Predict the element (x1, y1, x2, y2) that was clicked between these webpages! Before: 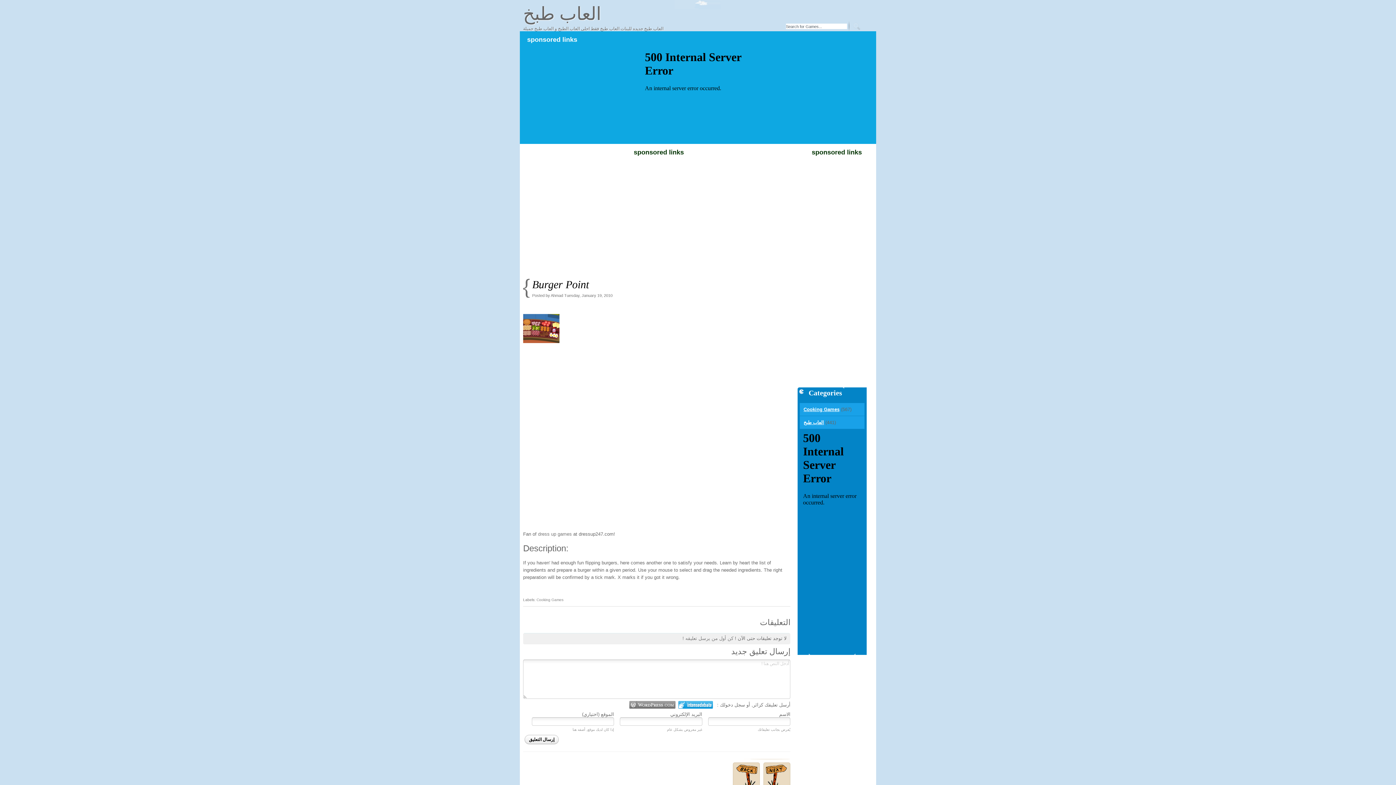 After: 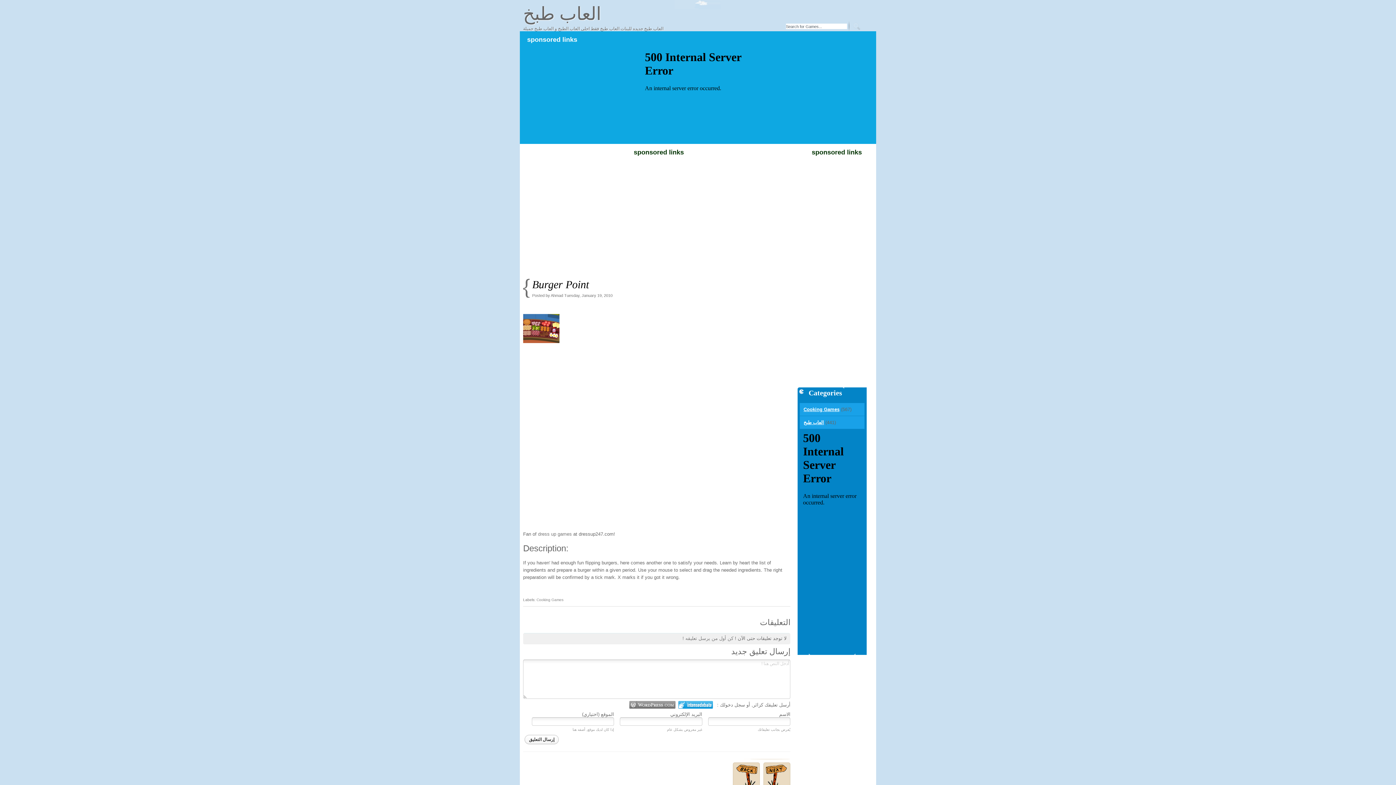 Action: label: إرسال التعليق bbox: (524, 735, 558, 744)